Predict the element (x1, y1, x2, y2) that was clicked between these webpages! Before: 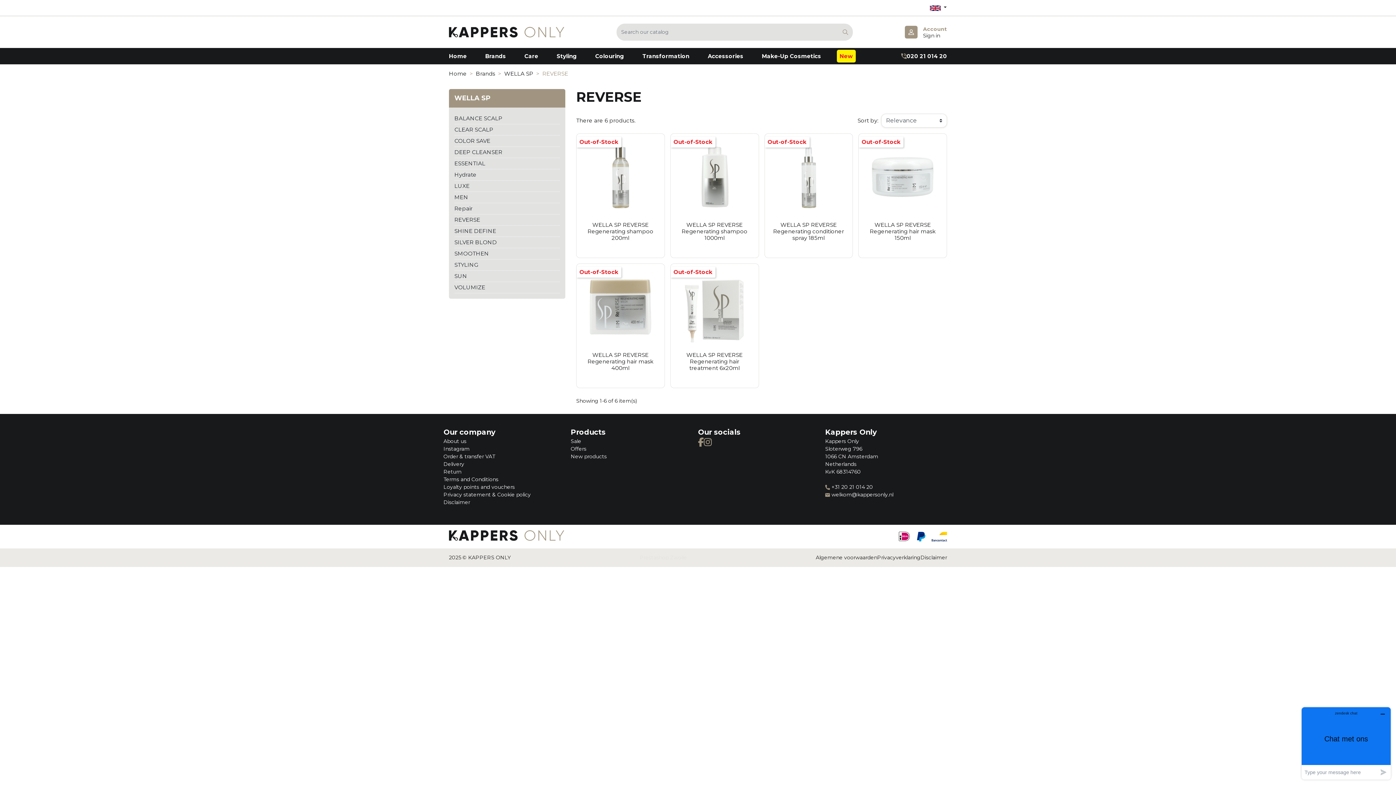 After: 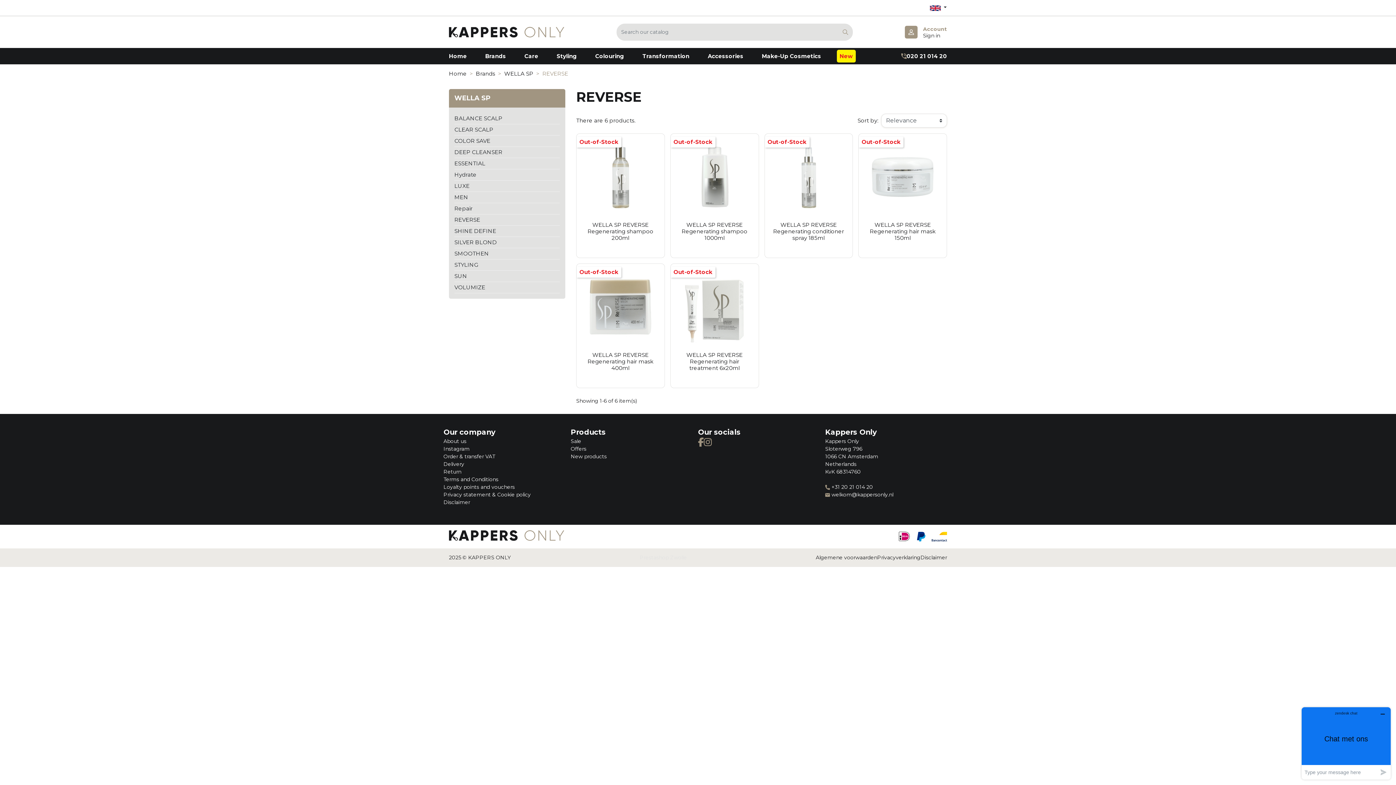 Action: label: Privacy statement & Cookie policy bbox: (443, 491, 530, 498)